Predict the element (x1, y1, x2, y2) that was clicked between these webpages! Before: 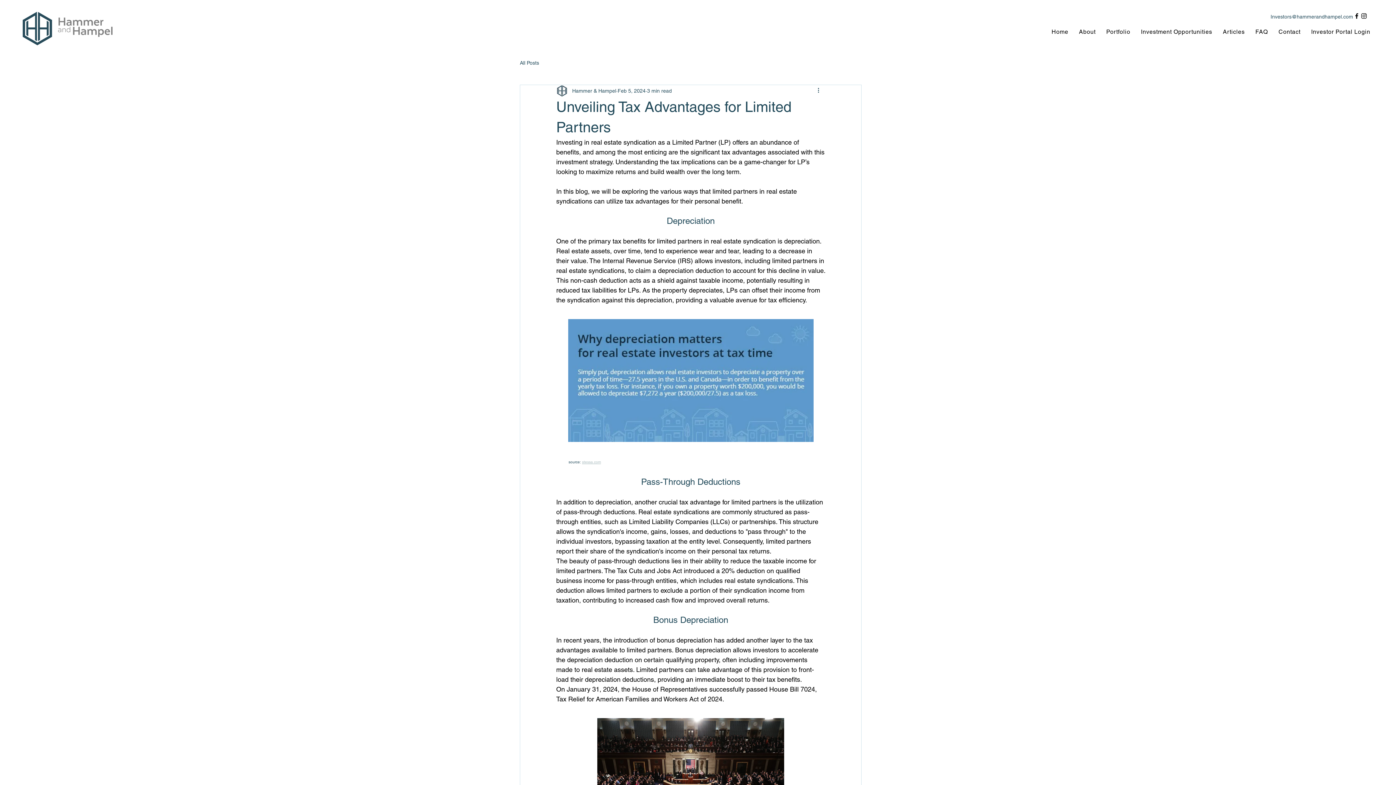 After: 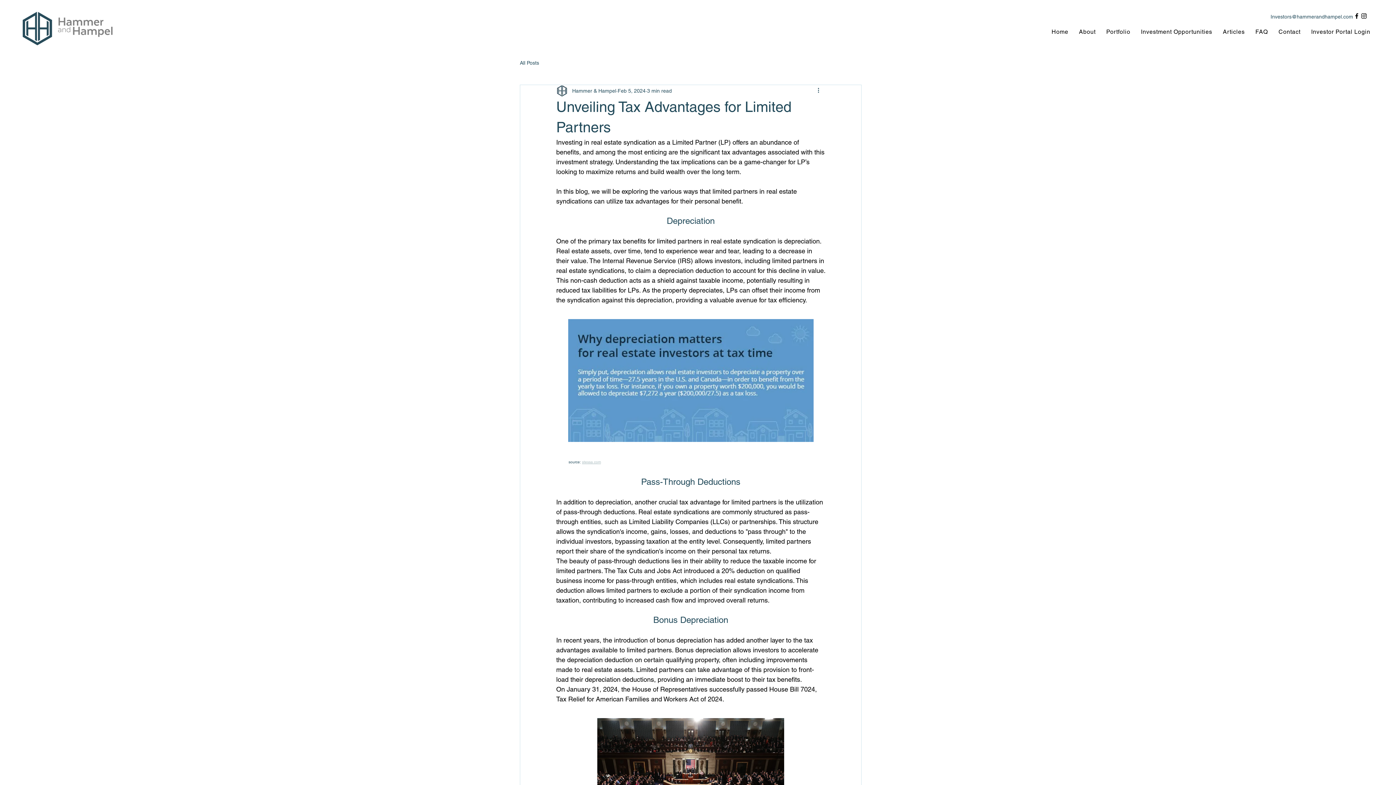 Action: label: Investor Portal Login bbox: (1307, 24, 1374, 38)